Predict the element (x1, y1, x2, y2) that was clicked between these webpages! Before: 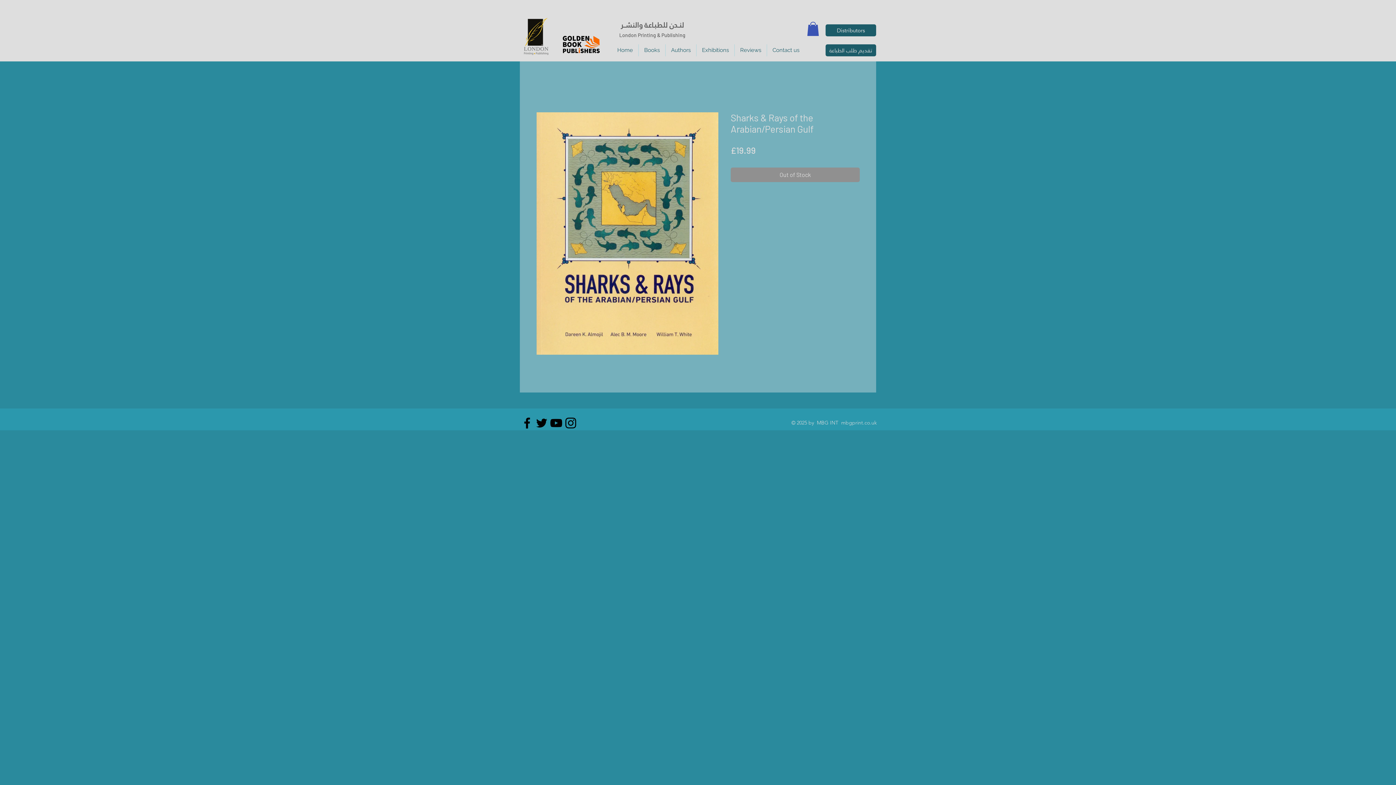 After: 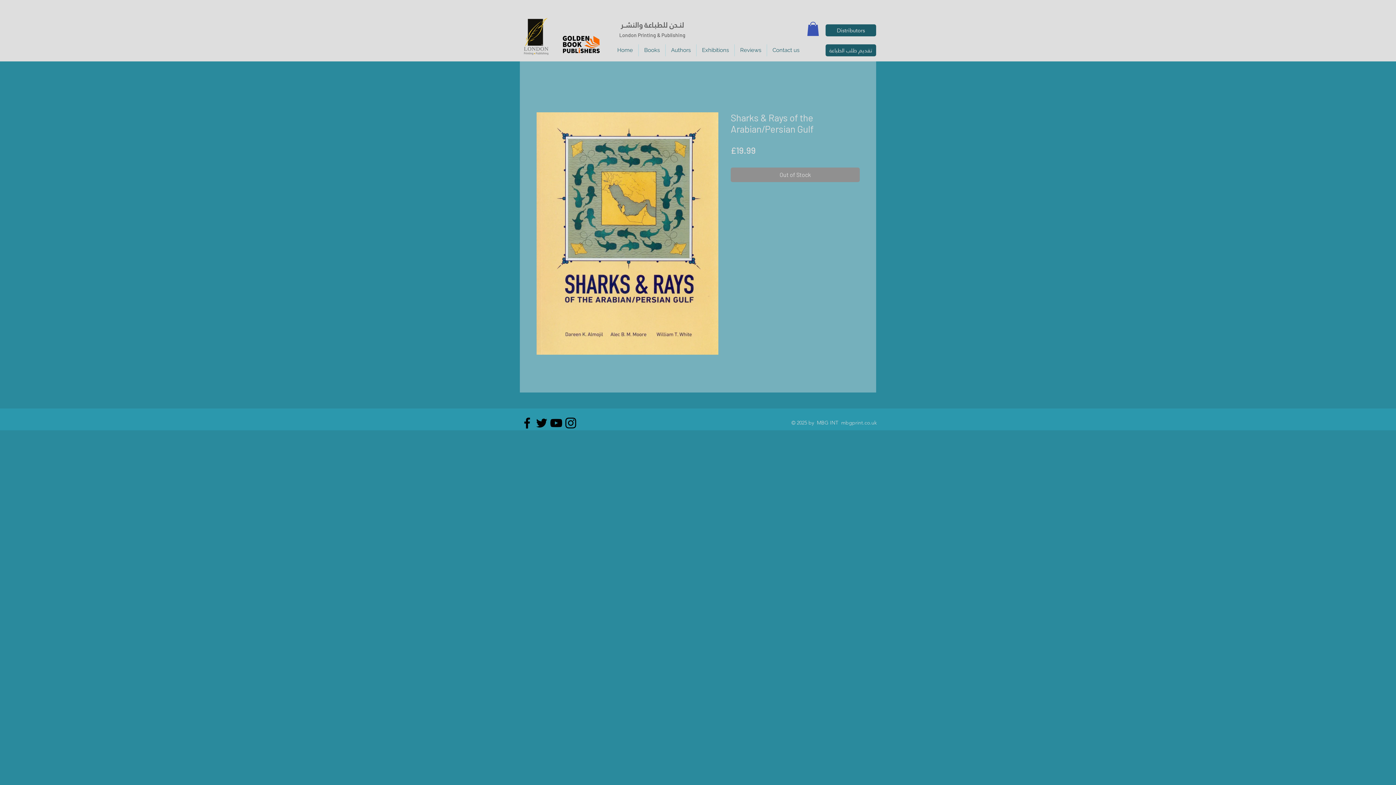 Action: label: Twitter bbox: (534, 416, 549, 430)